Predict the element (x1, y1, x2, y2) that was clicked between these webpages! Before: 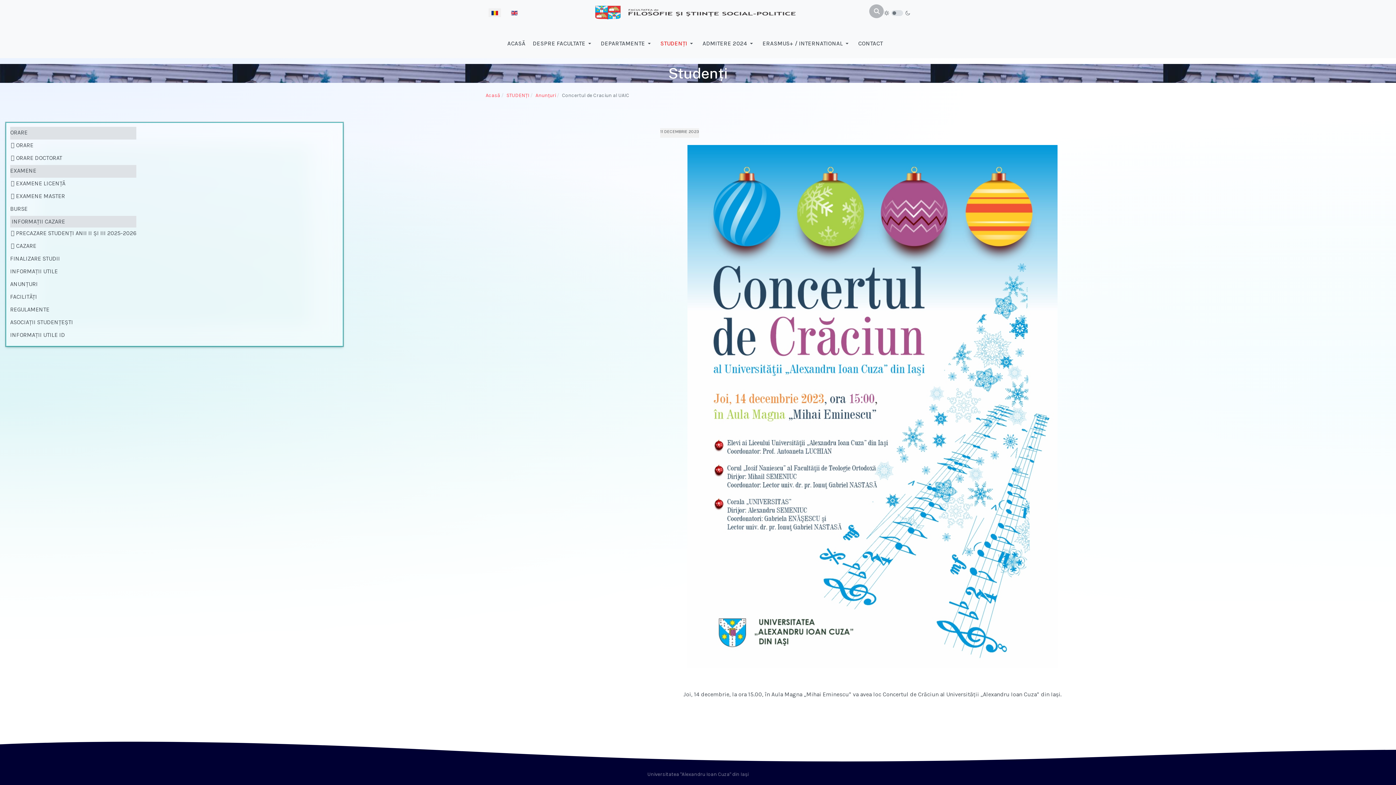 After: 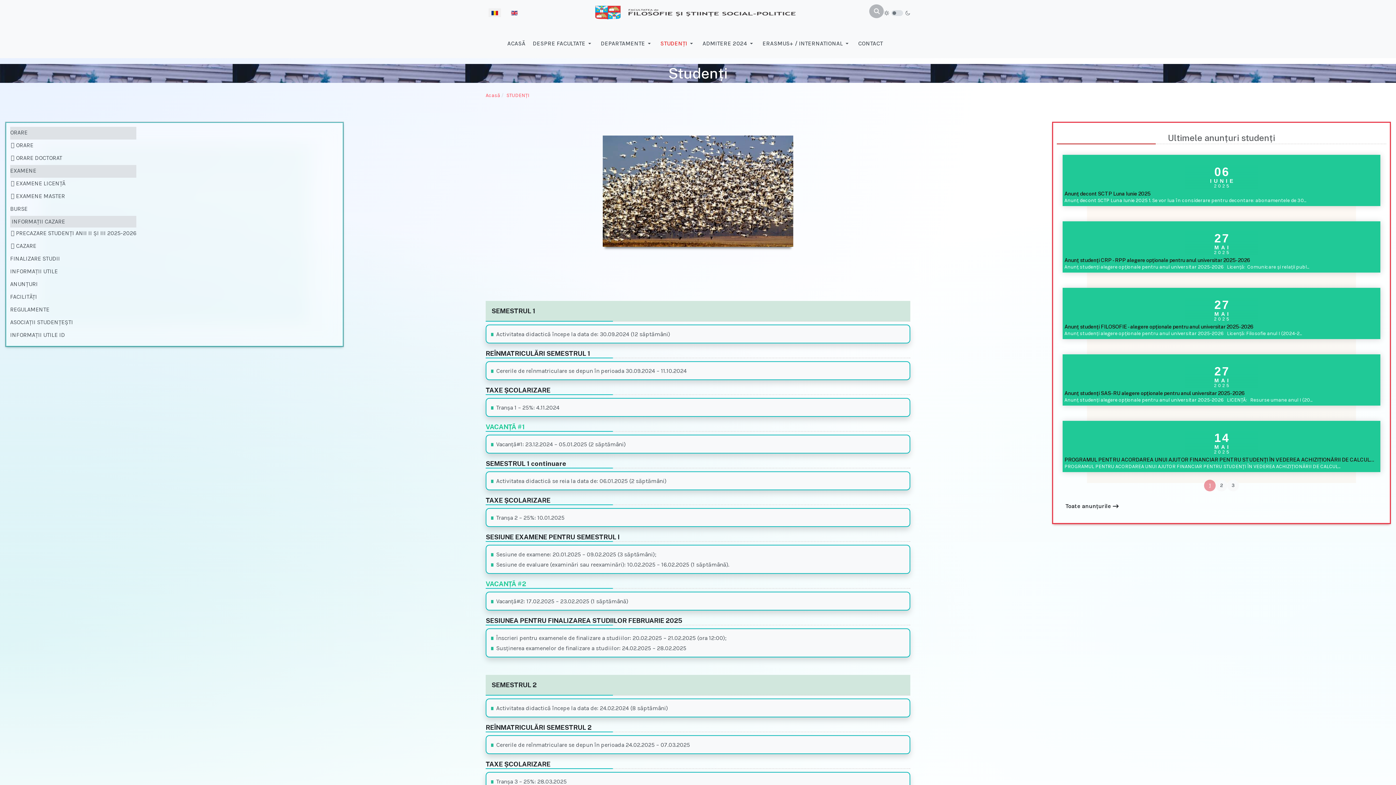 Action: bbox: (656, 32, 699, 54) label: STUDENŢI